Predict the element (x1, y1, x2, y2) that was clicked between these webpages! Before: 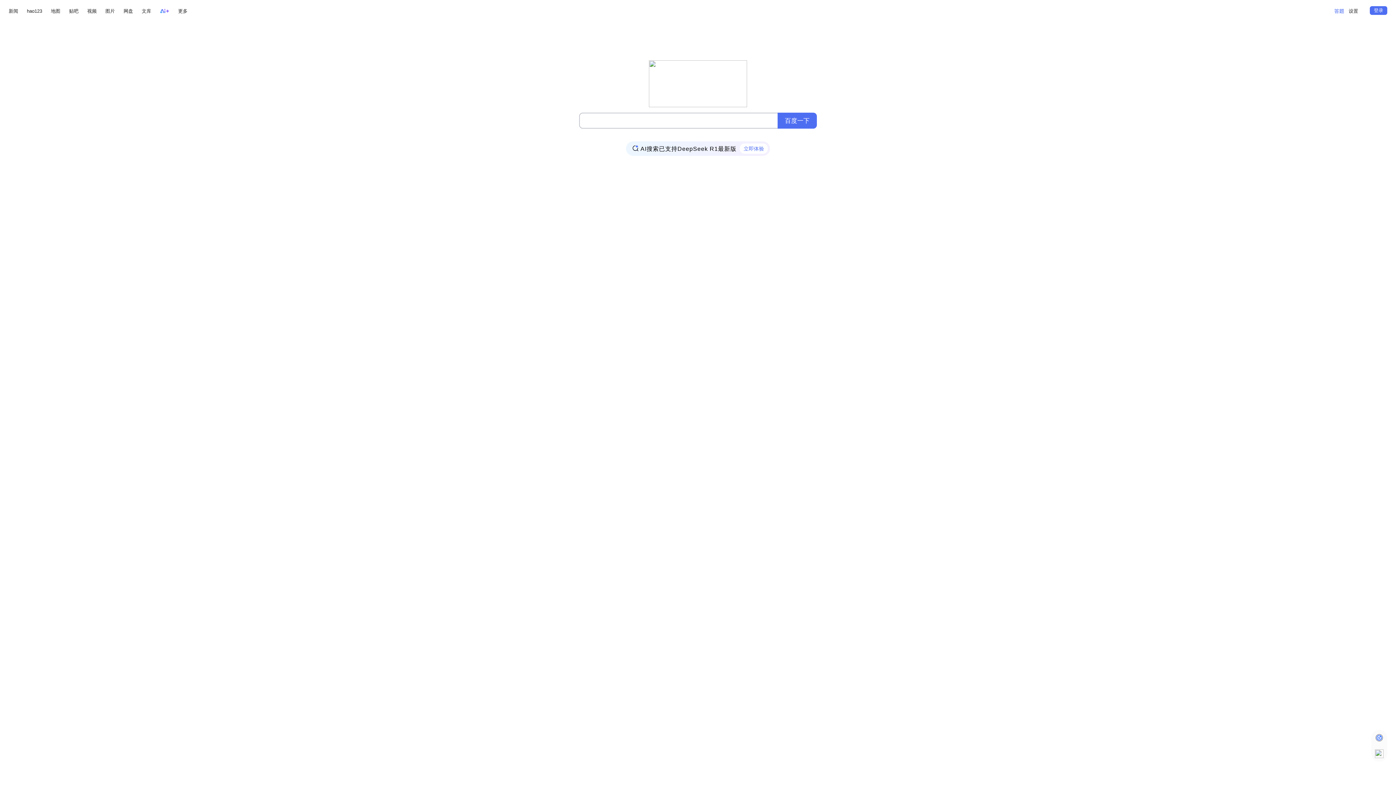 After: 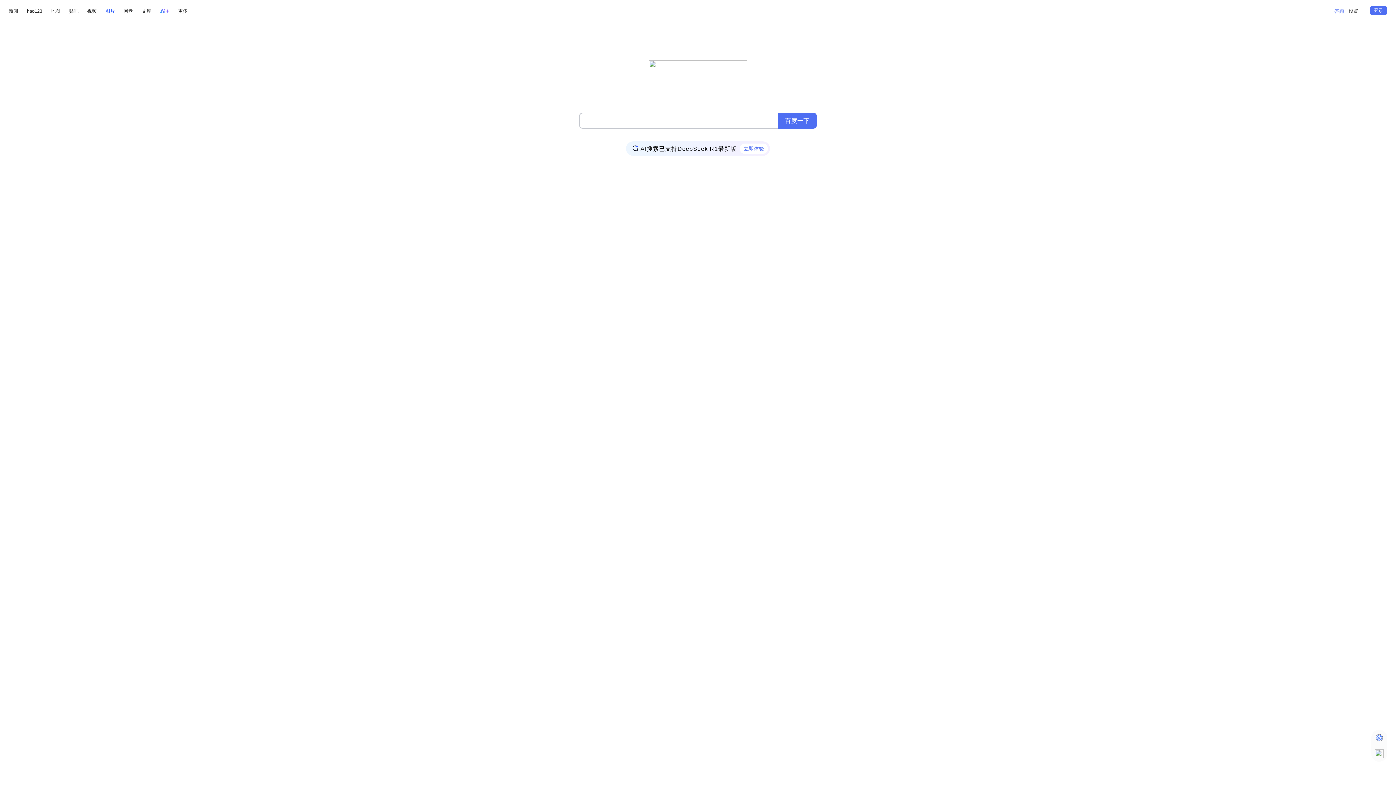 Action: bbox: (105, 6, 114, 15) label: 图片